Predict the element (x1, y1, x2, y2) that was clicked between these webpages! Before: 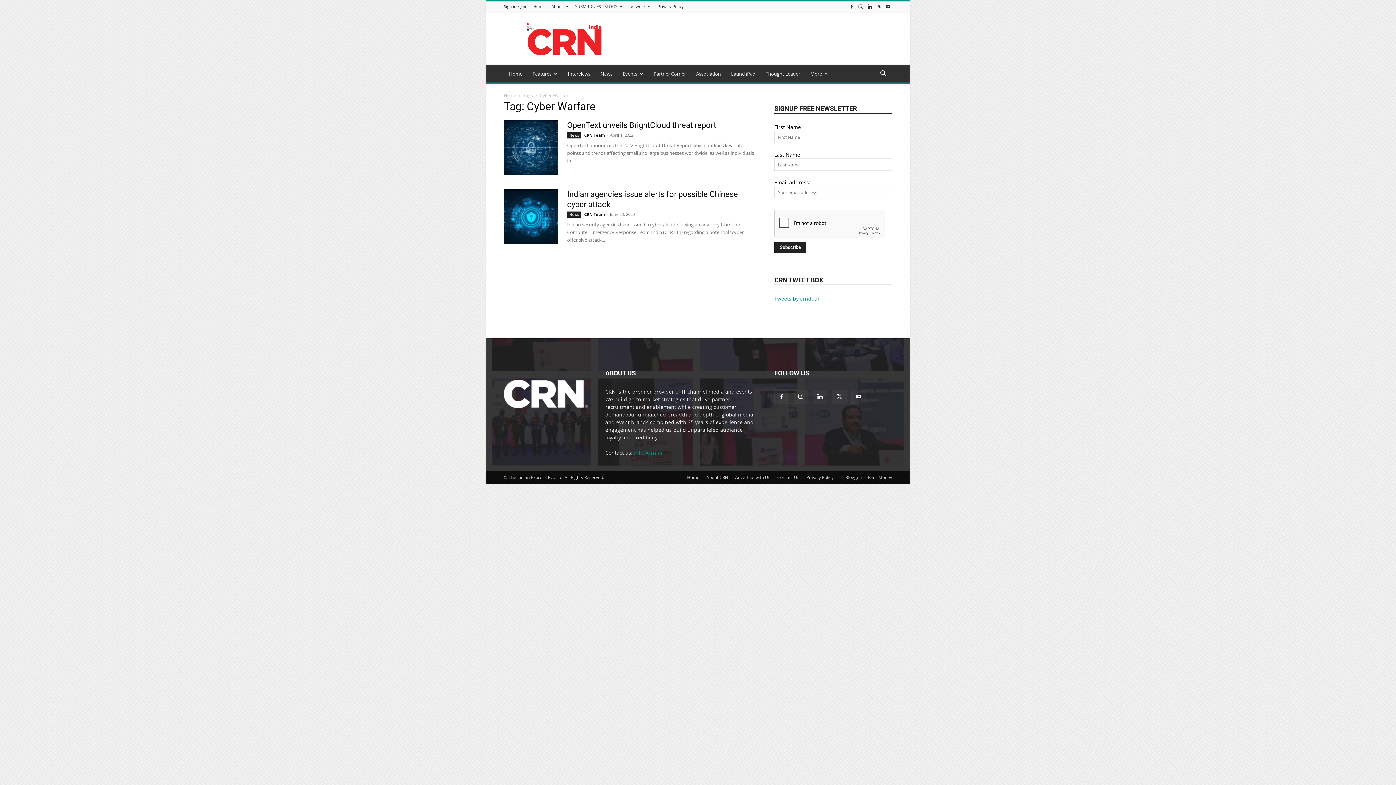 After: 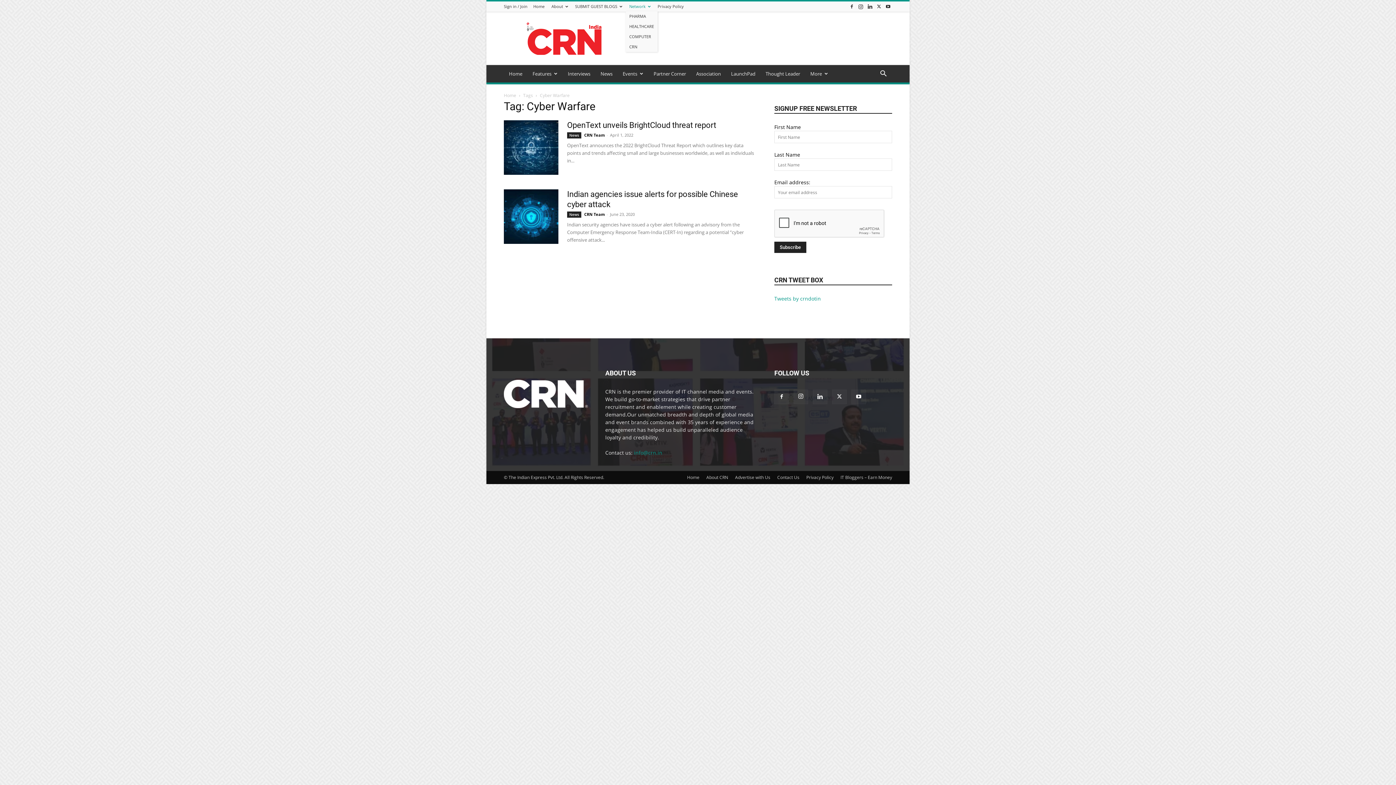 Action: bbox: (629, 3, 650, 9) label: Network